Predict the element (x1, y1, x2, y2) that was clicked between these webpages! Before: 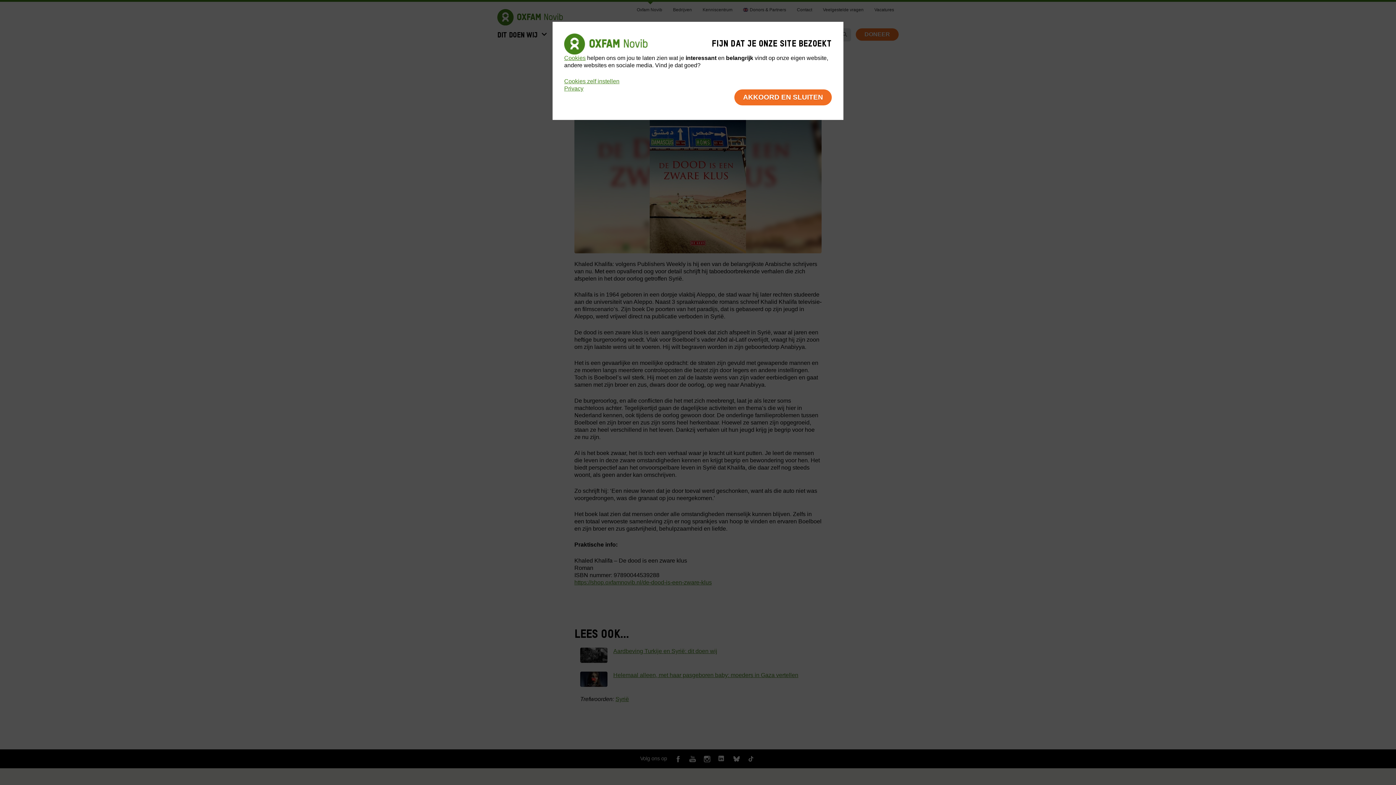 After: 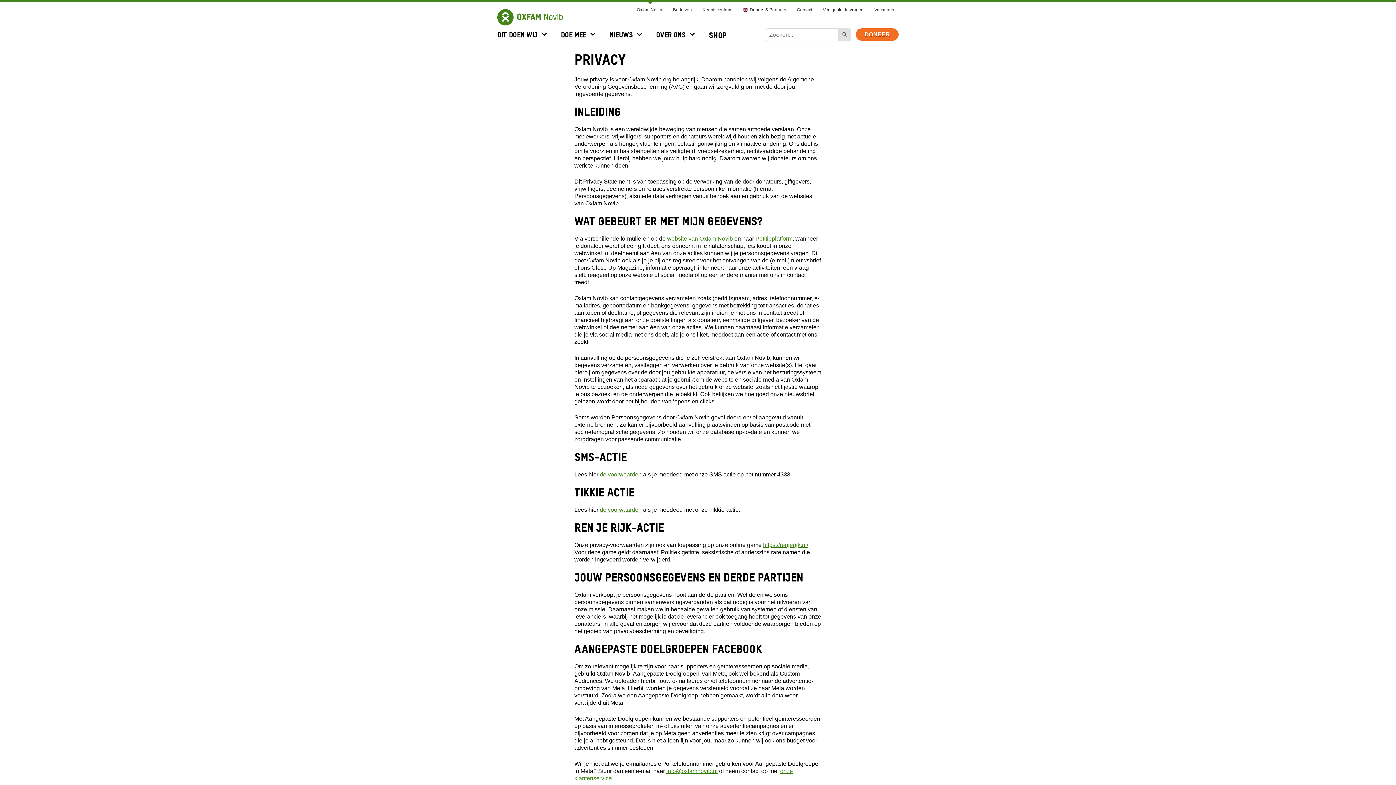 Action: bbox: (564, 85, 583, 91) label: Privacy